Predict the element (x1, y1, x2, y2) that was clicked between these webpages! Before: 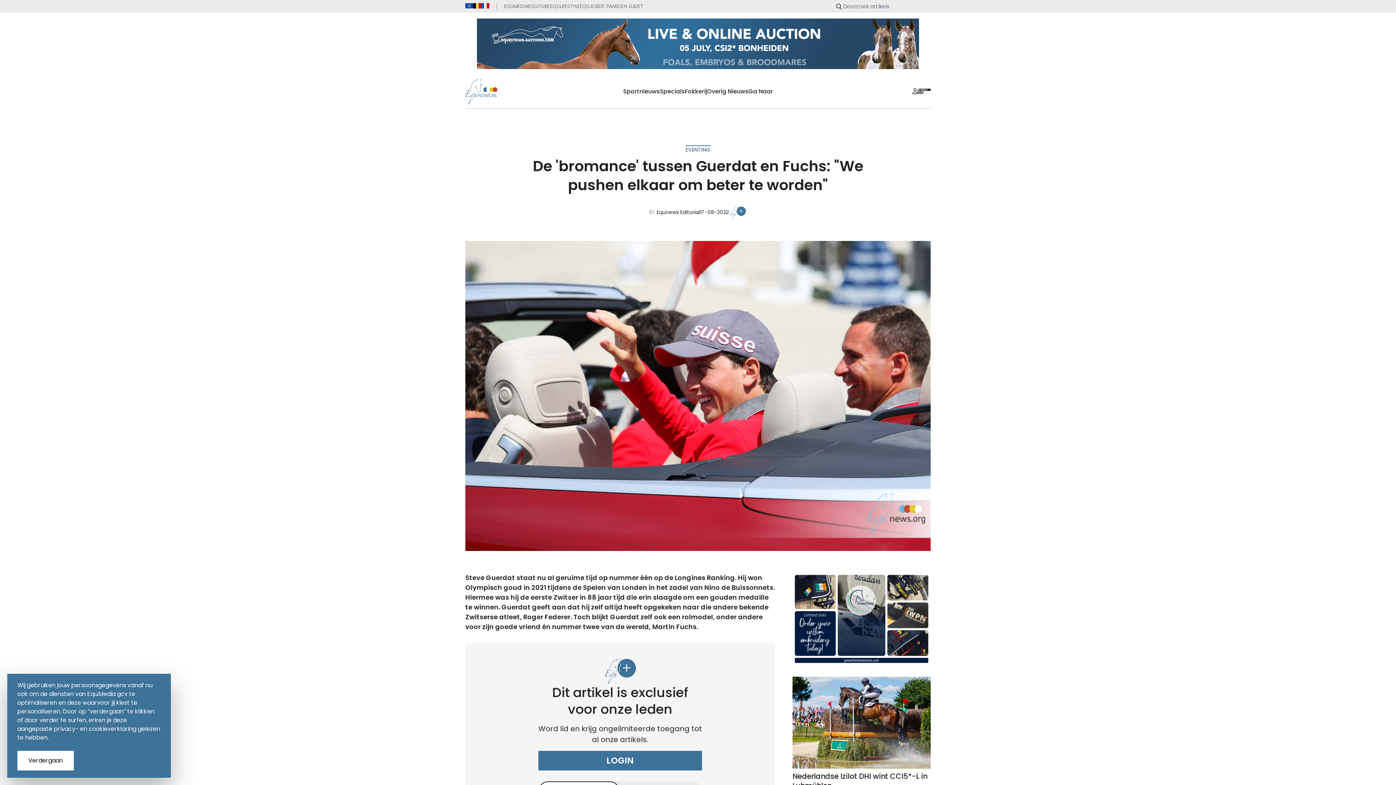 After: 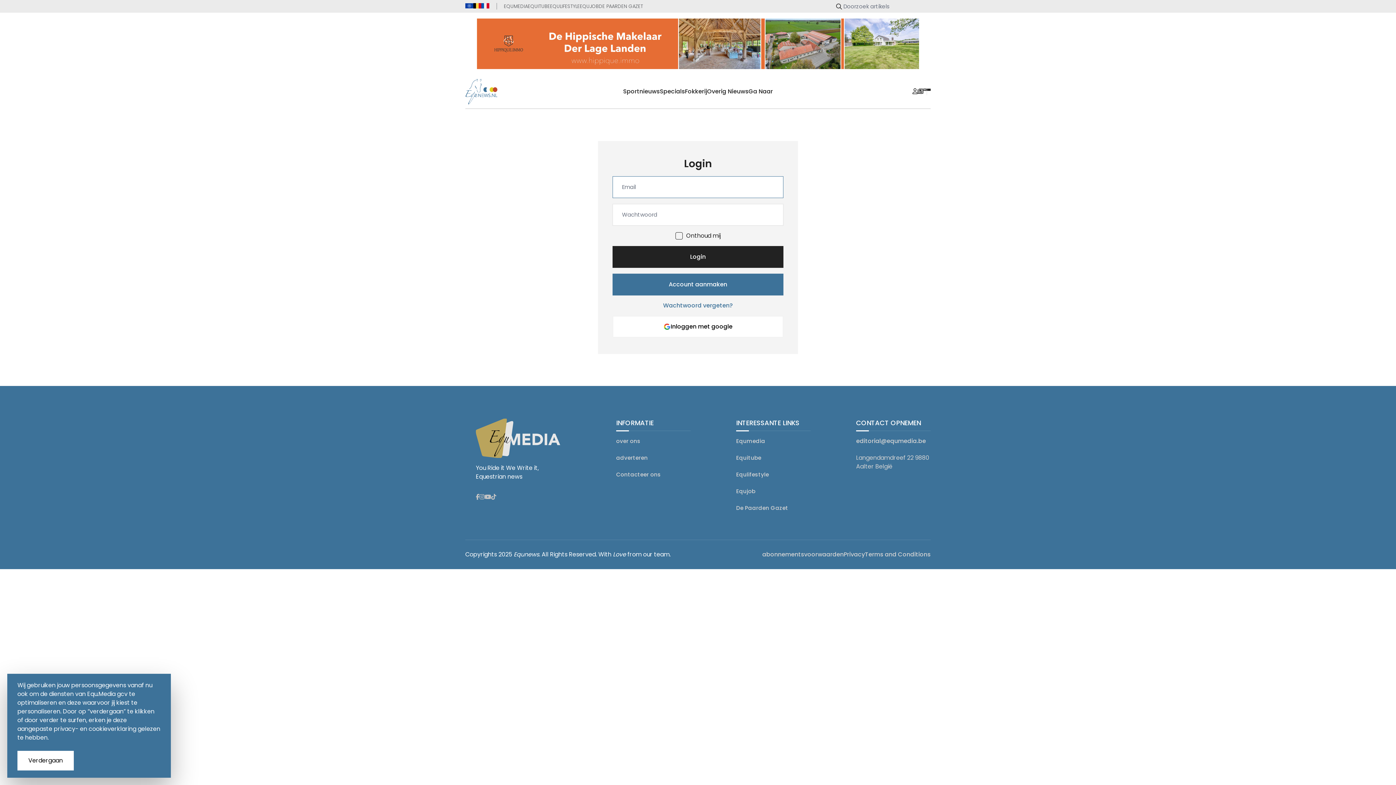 Action: bbox: (538, 751, 702, 770) label: LOGIN